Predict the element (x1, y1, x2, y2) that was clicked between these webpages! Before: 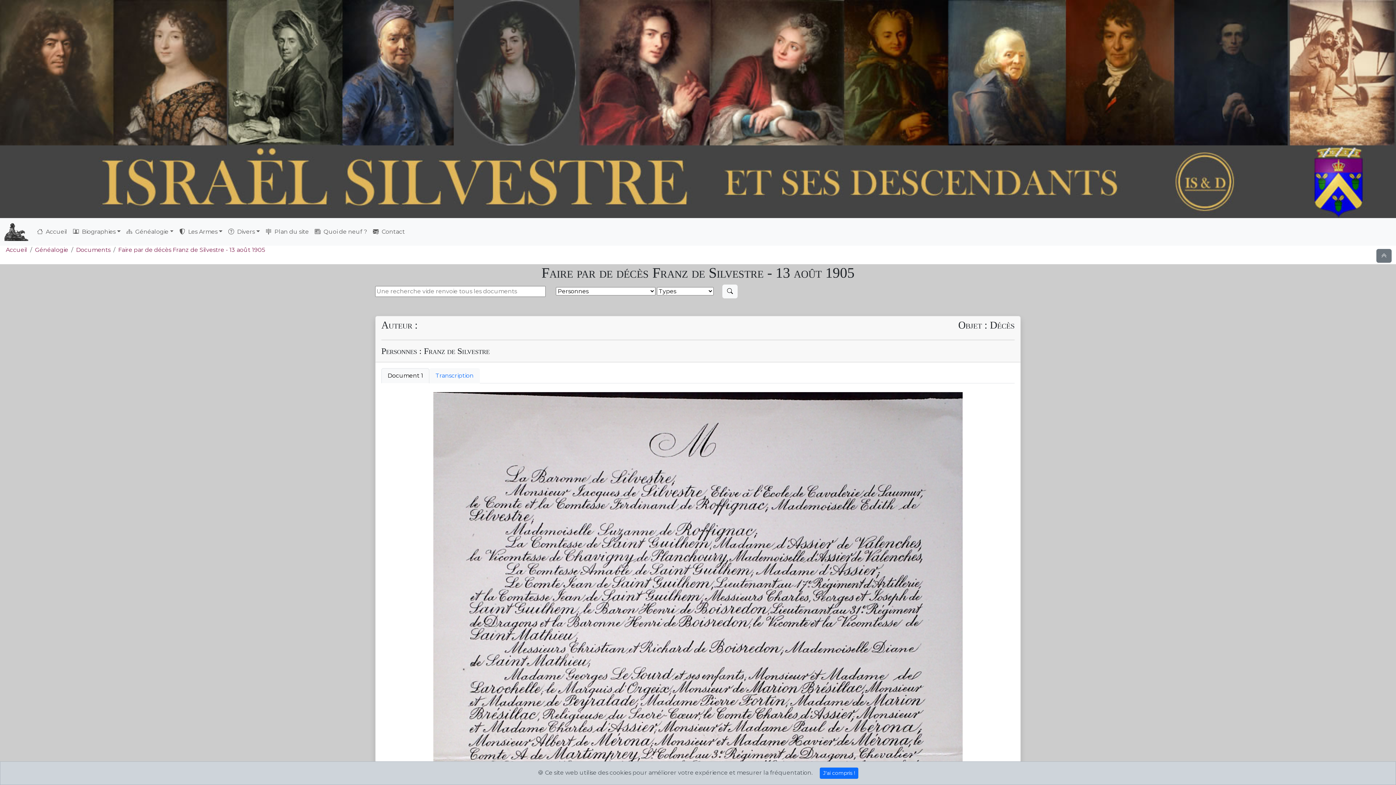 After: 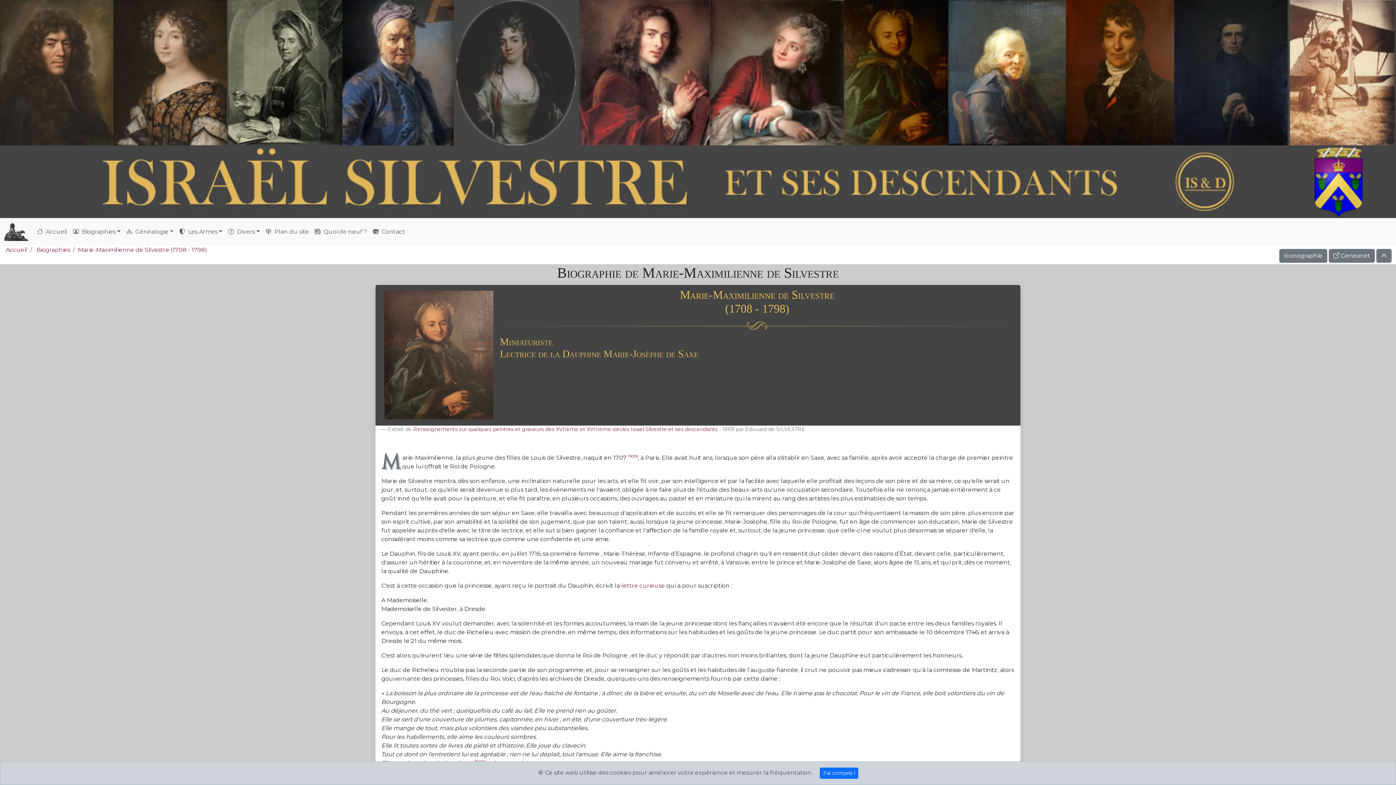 Action: bbox: (843, 0, 946, 145)